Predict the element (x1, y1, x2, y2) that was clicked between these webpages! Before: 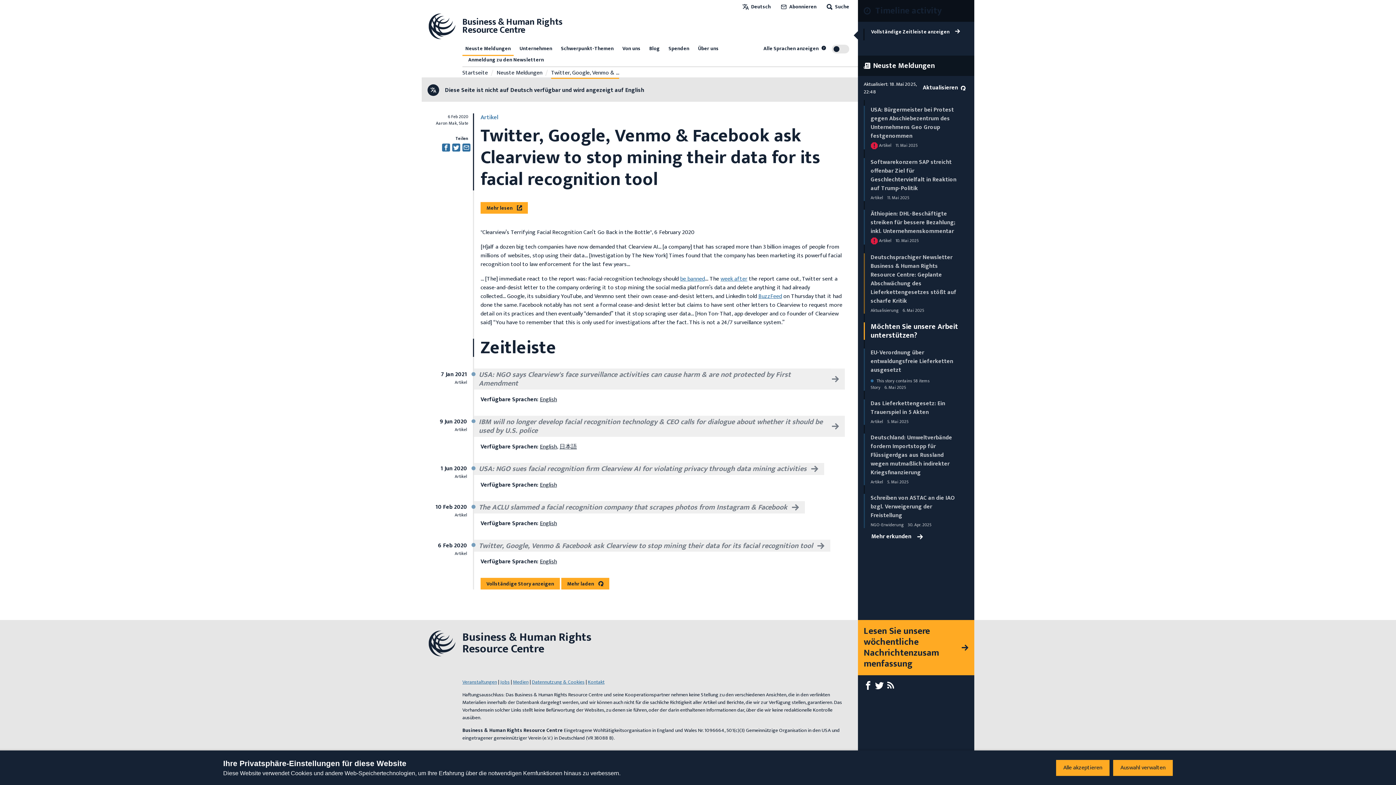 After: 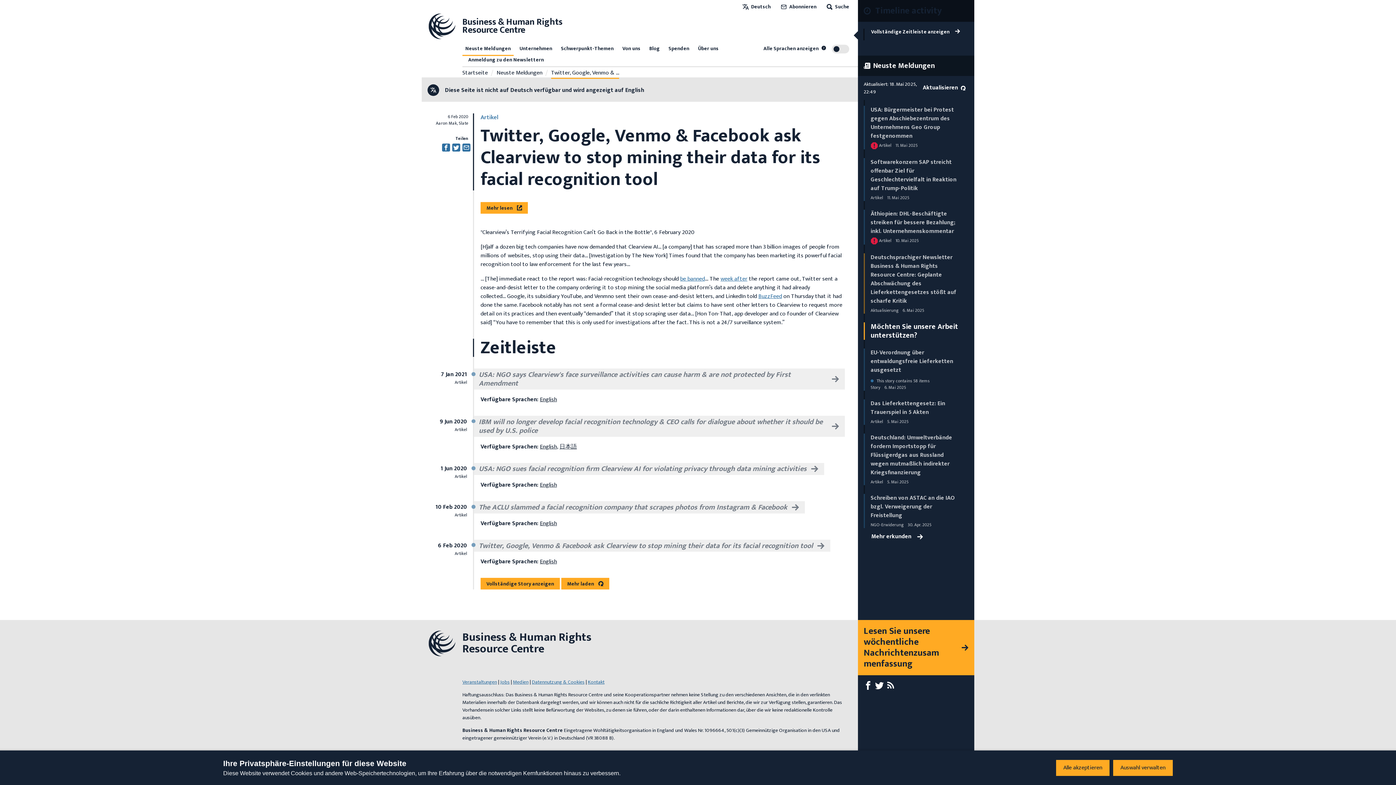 Action: bbox: (473, 539, 830, 552) label: Twitter, Google, Venmo & Facebook ask Clearview to stop mining their data for its facial recognition tool